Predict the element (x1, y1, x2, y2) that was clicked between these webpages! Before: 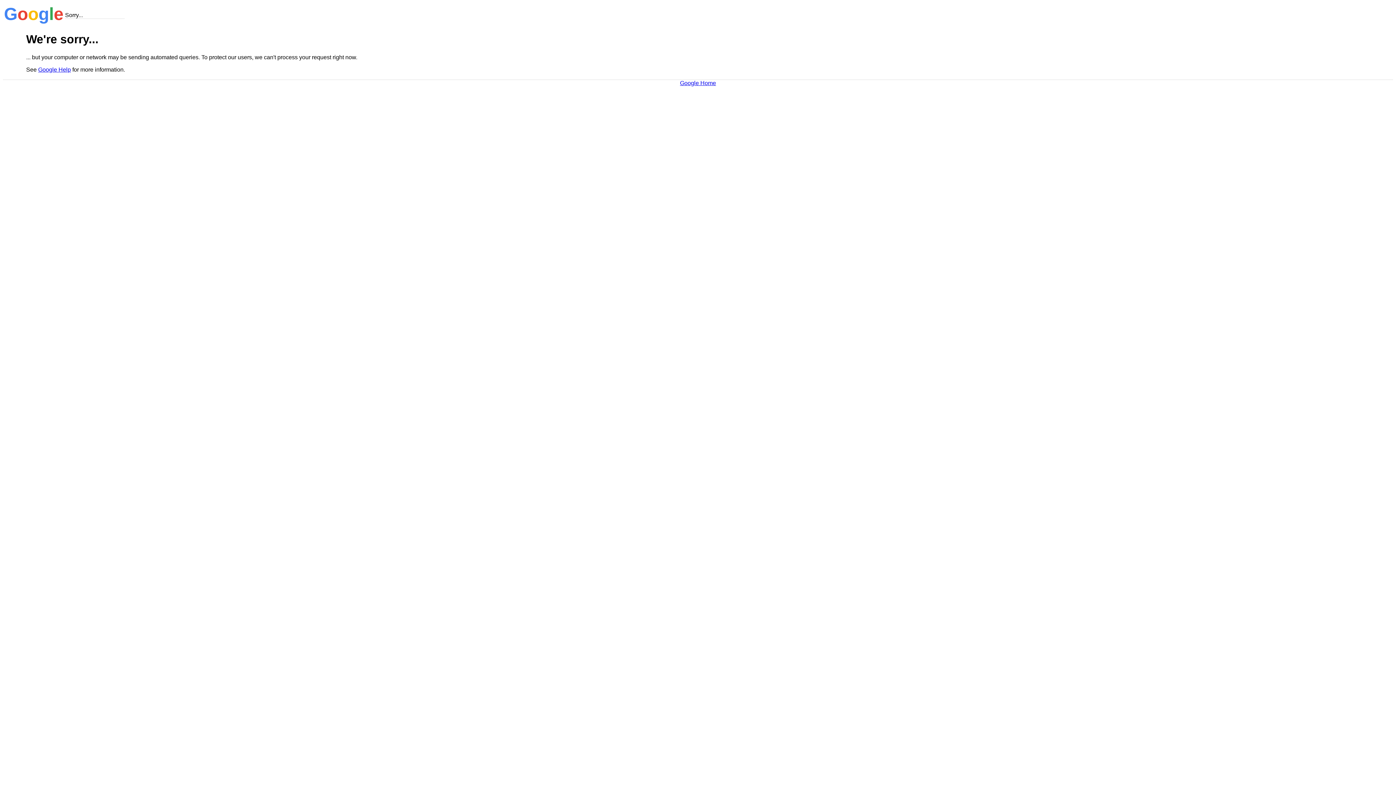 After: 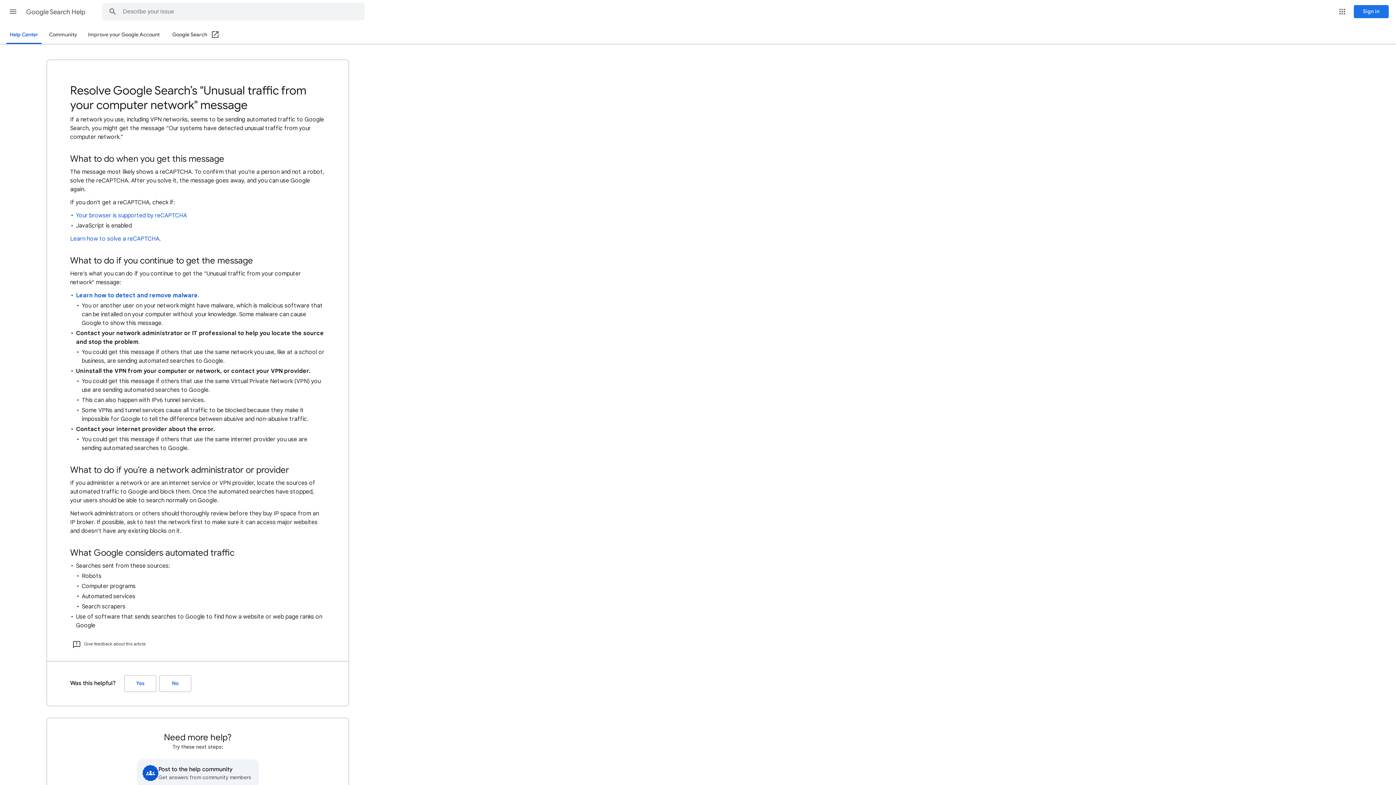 Action: bbox: (38, 66, 70, 72) label: Google Help